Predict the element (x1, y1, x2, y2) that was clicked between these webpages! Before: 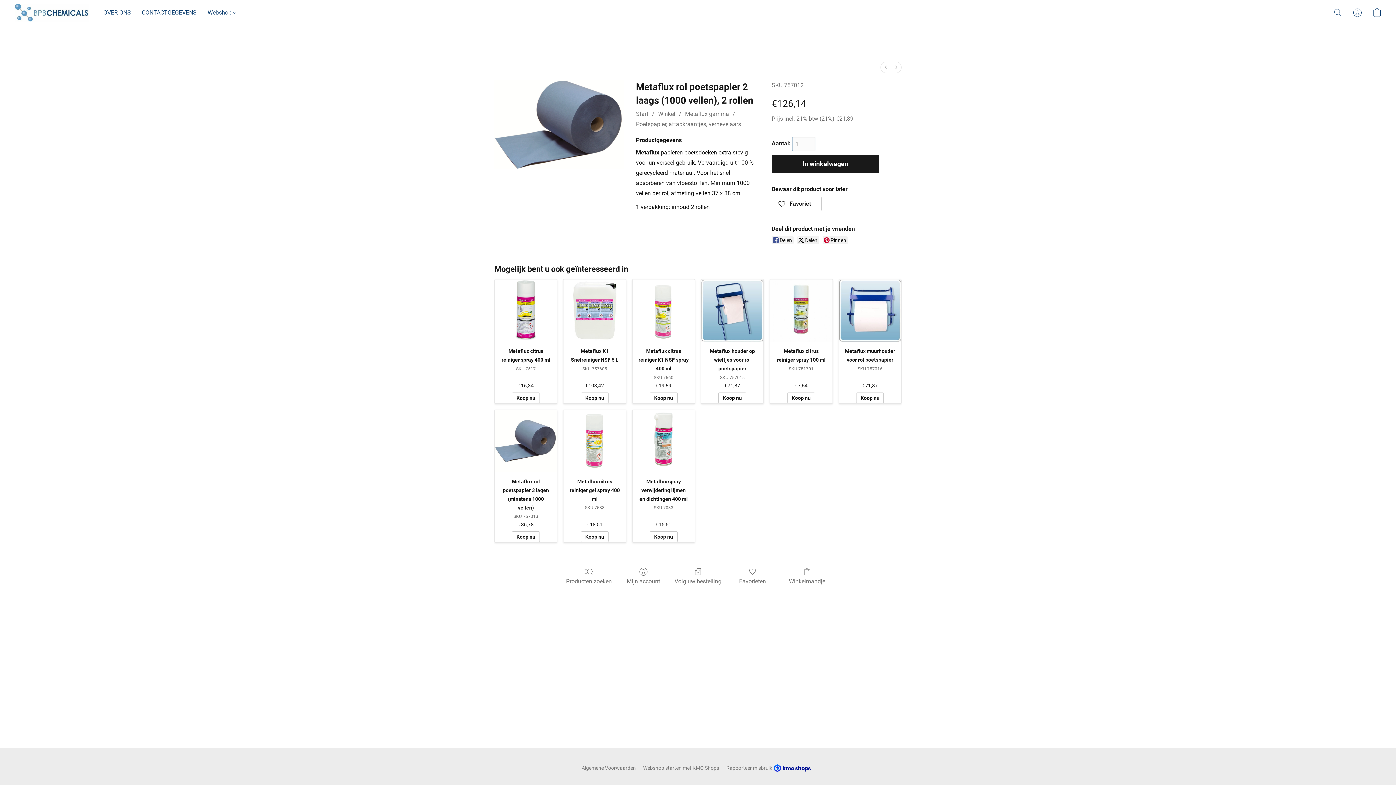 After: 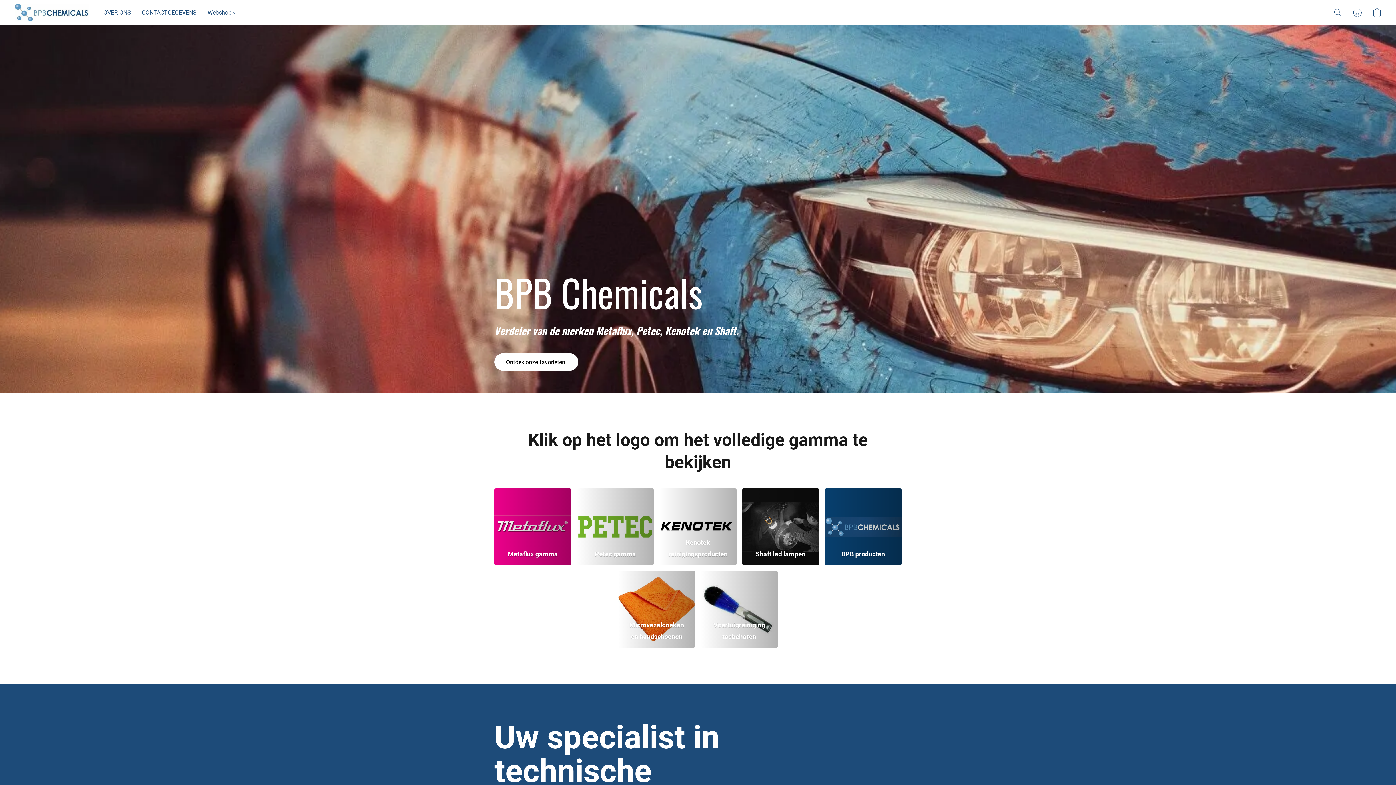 Action: bbox: (14, 3, 88, 21)